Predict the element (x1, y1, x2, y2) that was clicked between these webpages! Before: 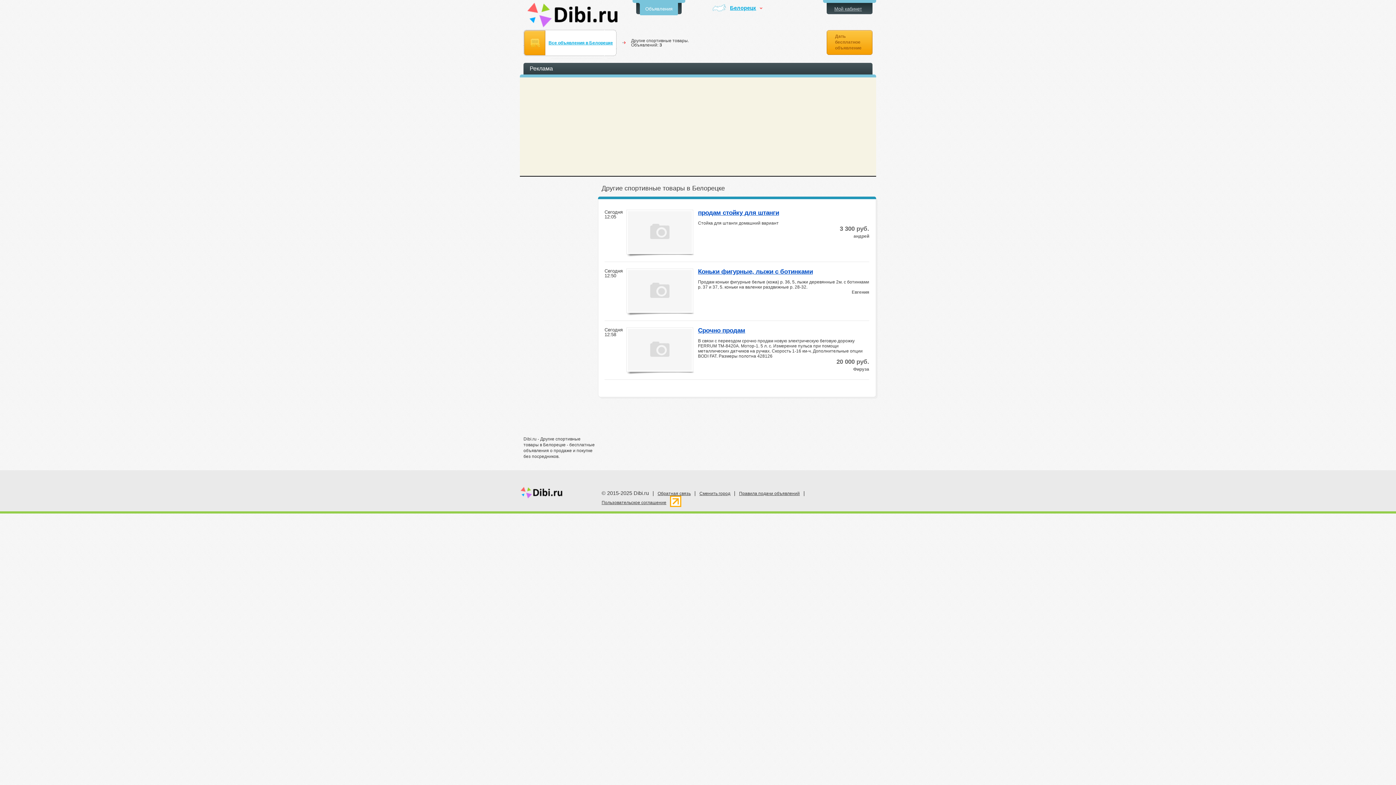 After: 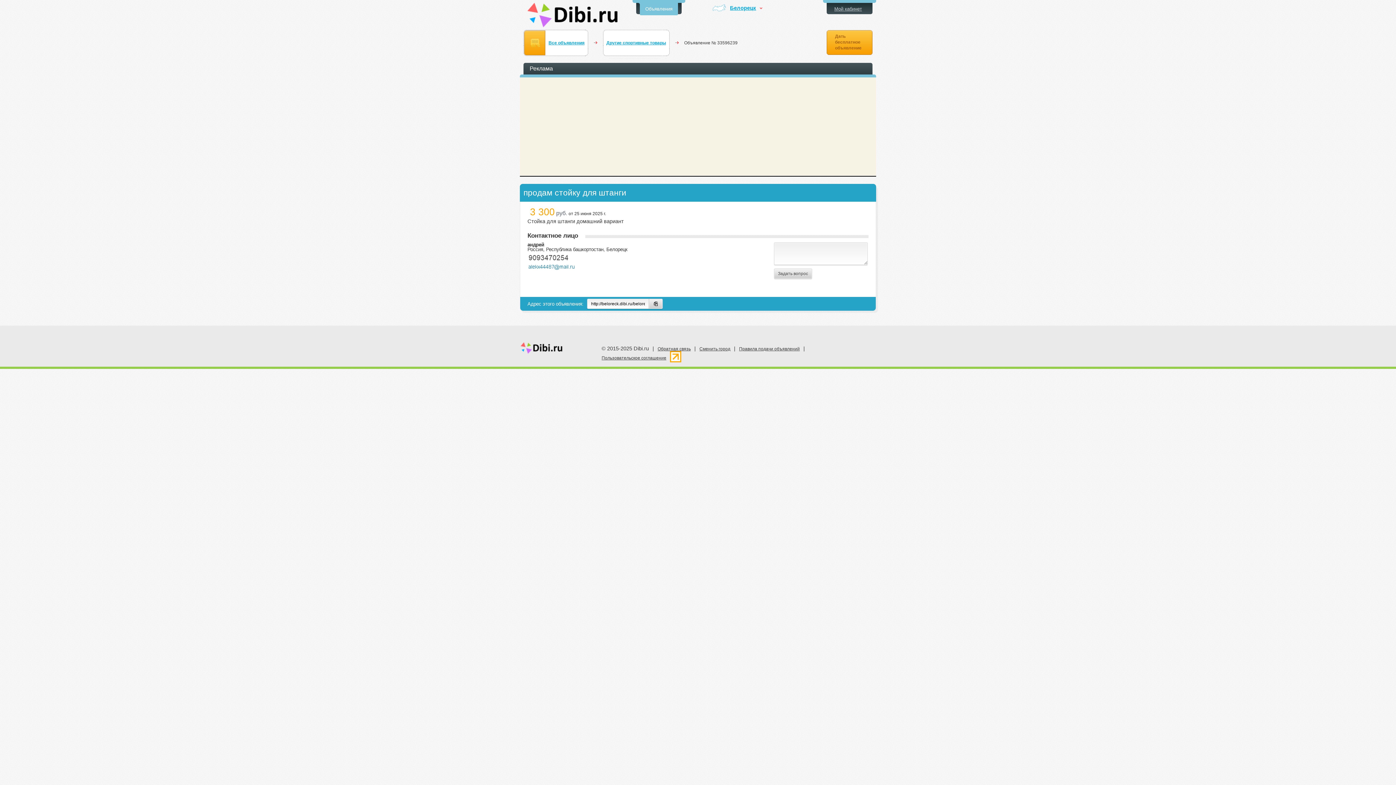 Action: bbox: (628, 211, 692, 253)